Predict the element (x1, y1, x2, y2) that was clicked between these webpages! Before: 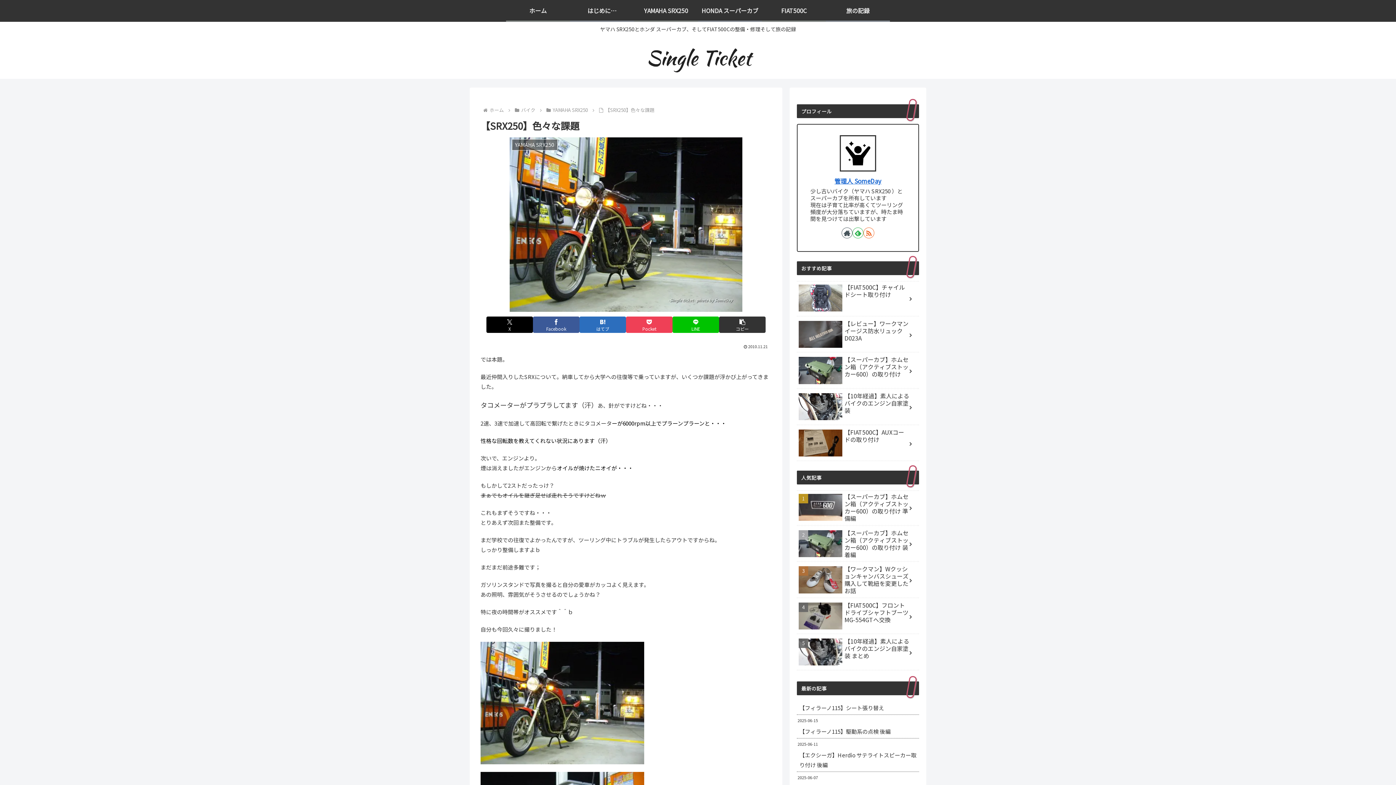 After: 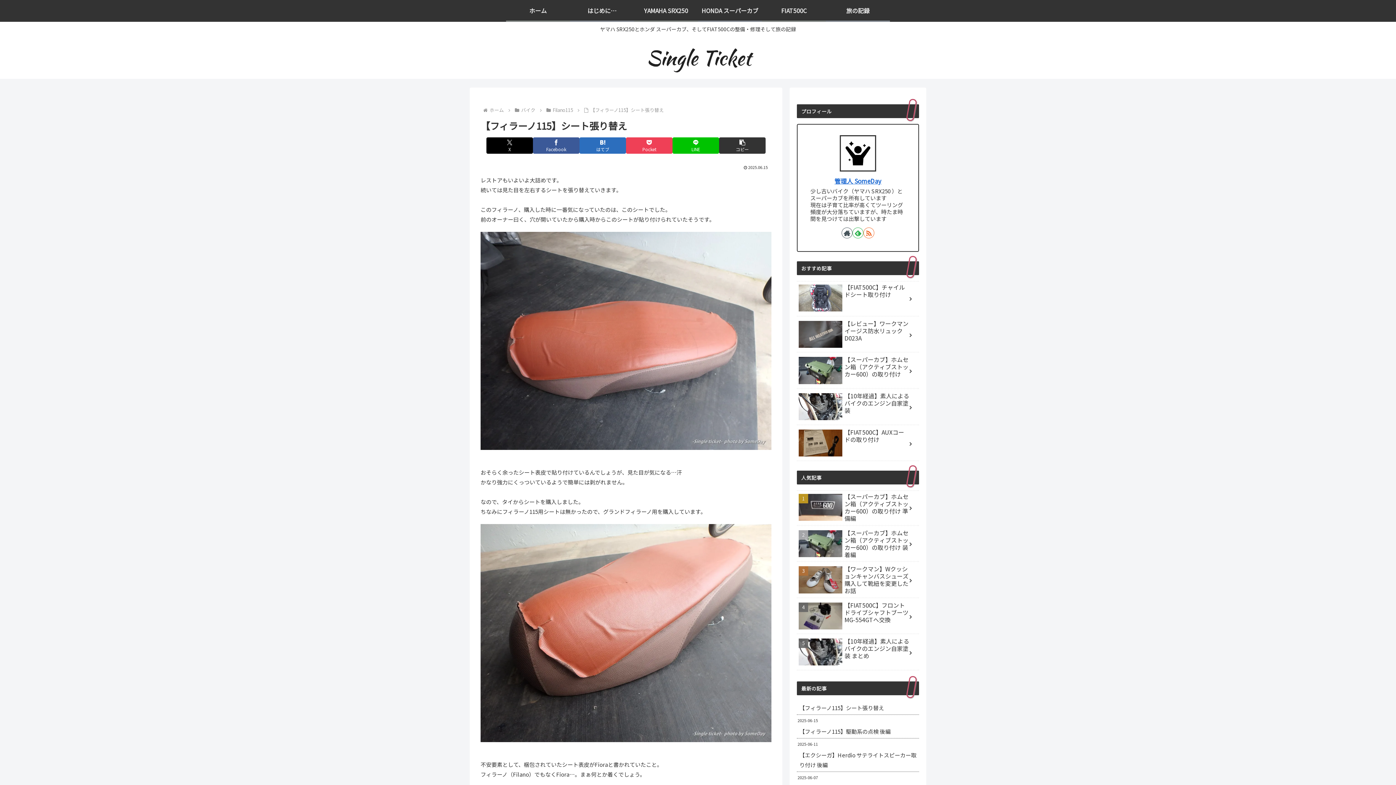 Action: label: 【フィラーノ115】シート張り替え bbox: (797, 701, 919, 715)